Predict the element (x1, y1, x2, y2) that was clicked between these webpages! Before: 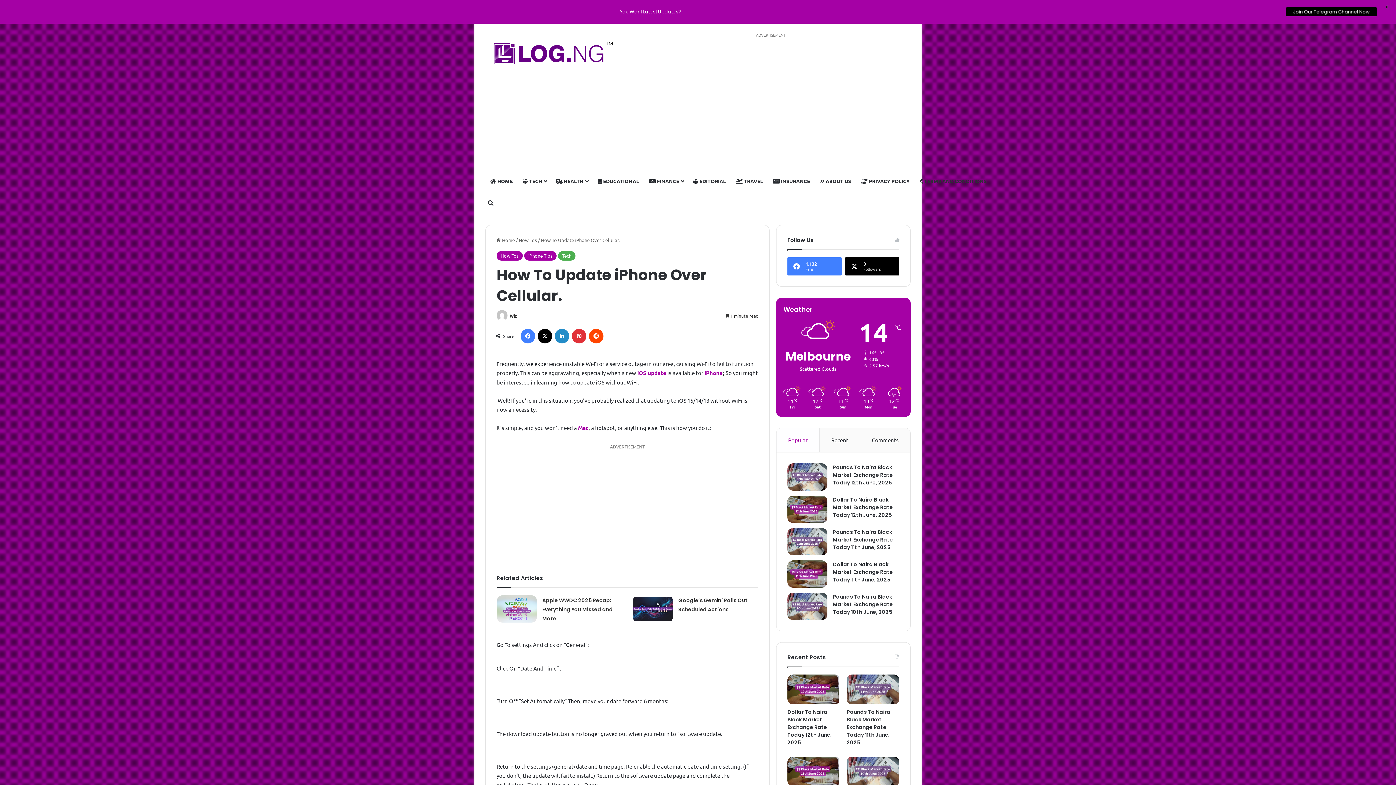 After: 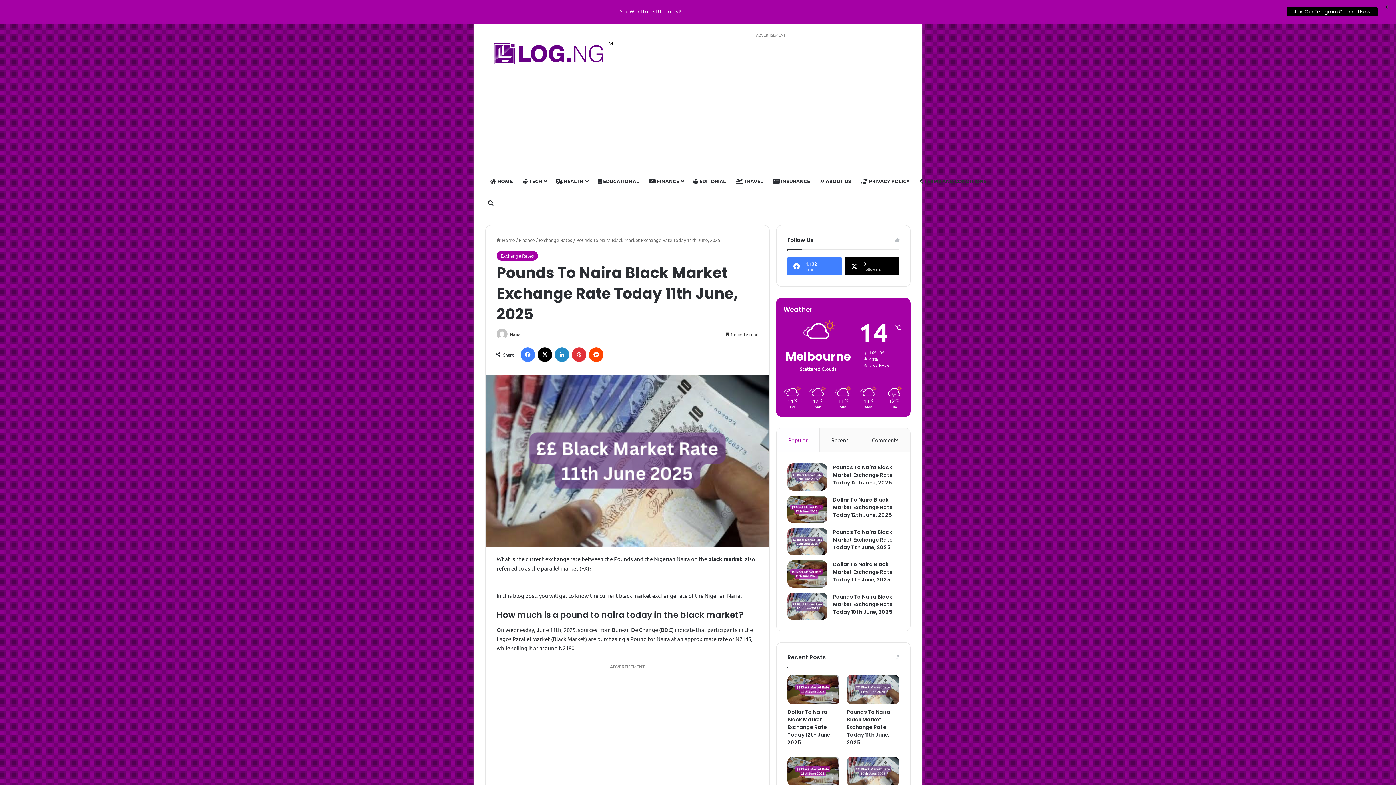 Action: bbox: (847, 674, 899, 704) label: Pounds To Naira Black Market Exchange Rate Today 11th June, 2025